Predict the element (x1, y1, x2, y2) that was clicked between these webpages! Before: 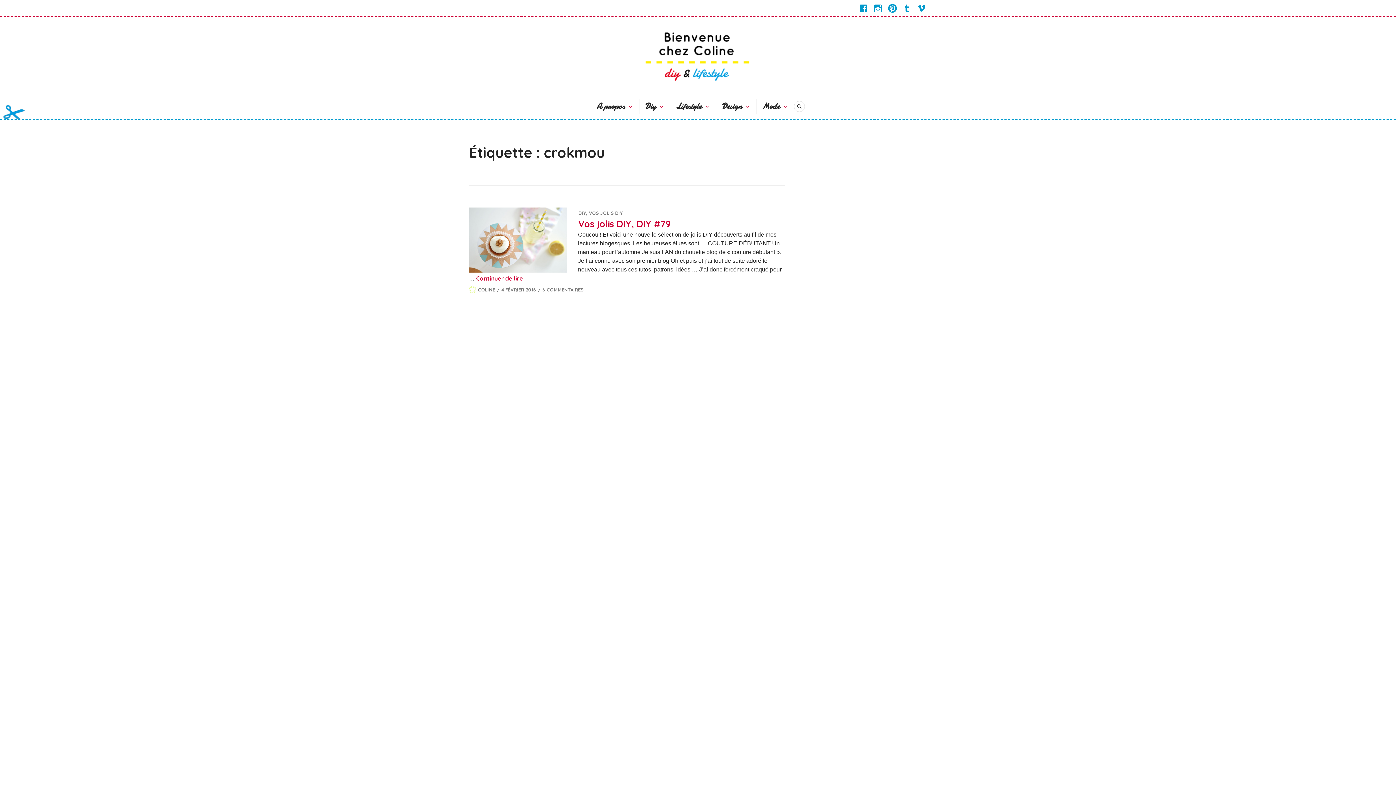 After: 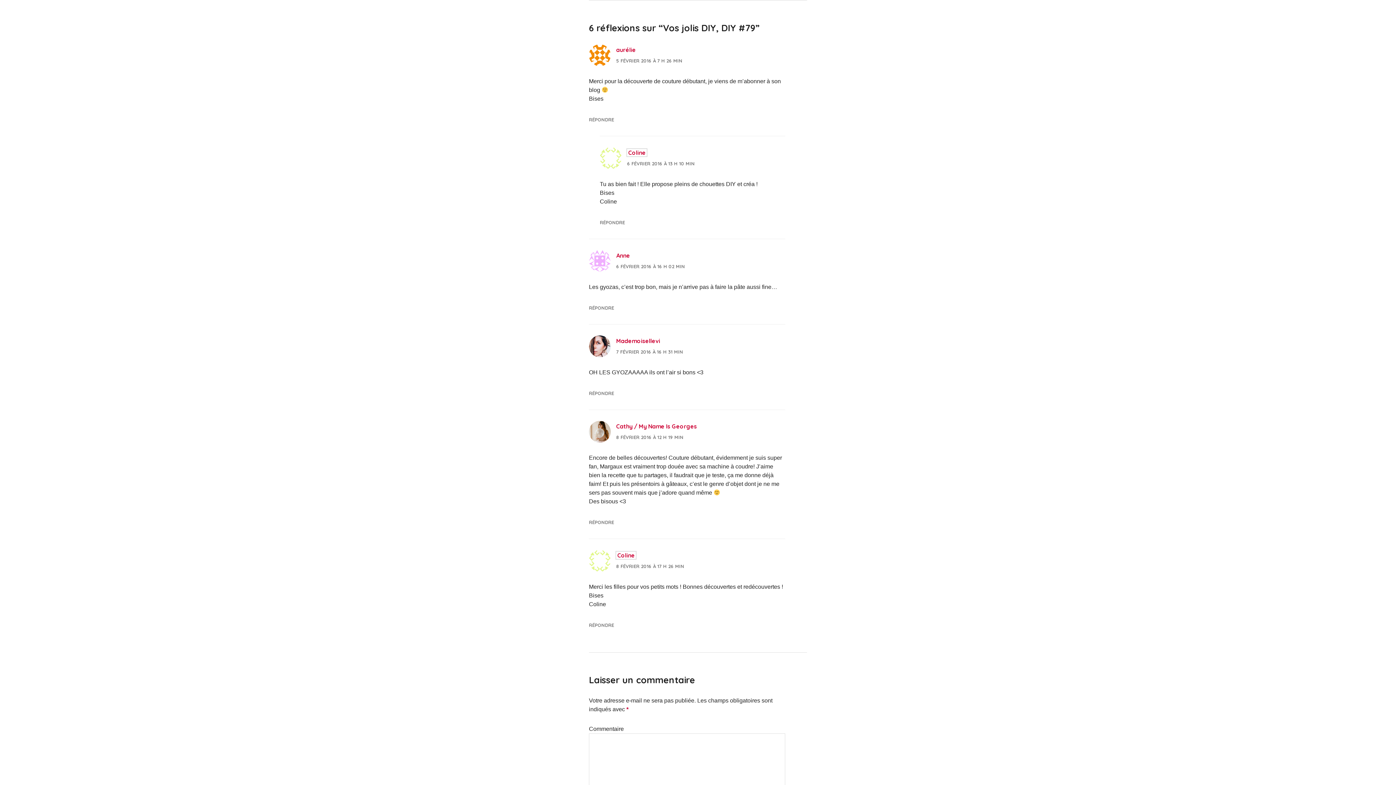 Action: bbox: (542, 286, 583, 292) label: 6 COMMENTAIRES